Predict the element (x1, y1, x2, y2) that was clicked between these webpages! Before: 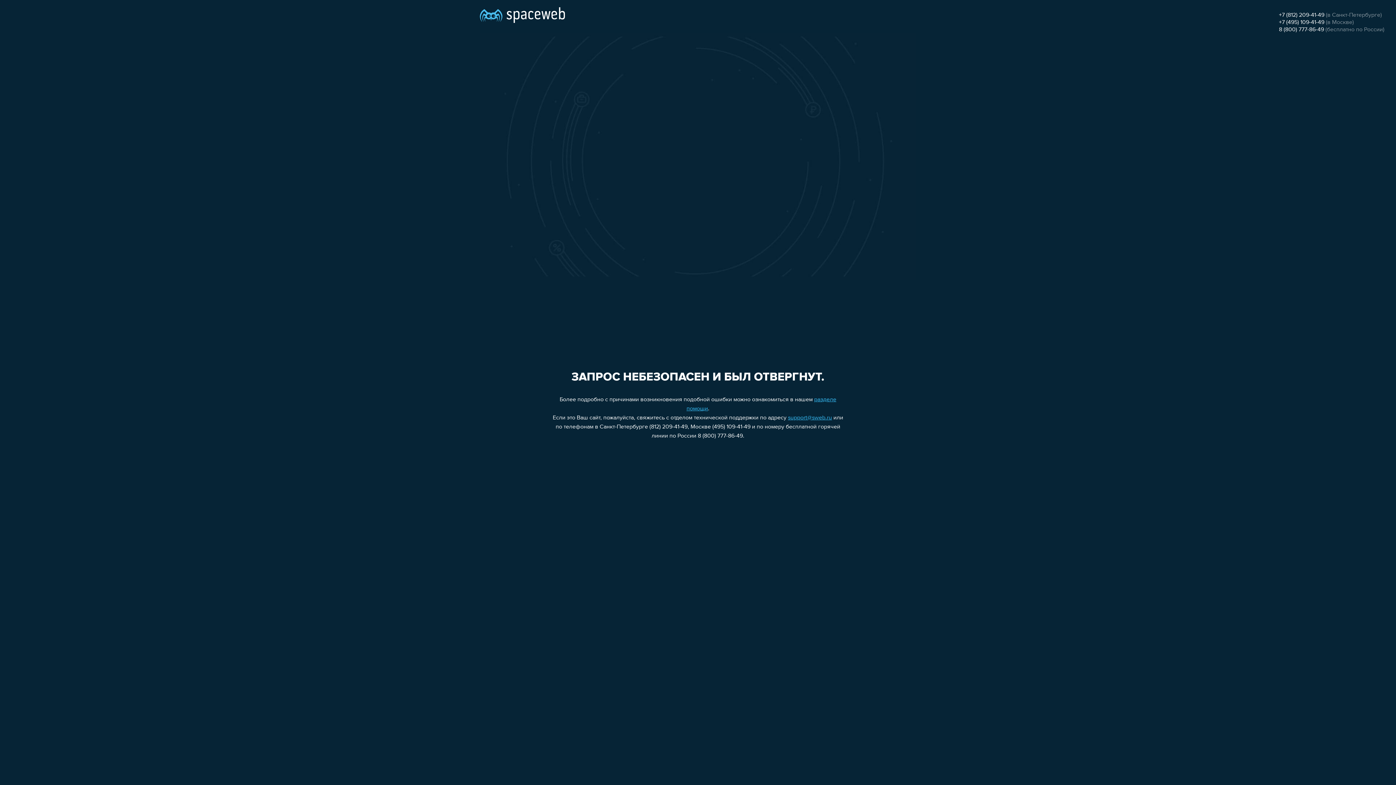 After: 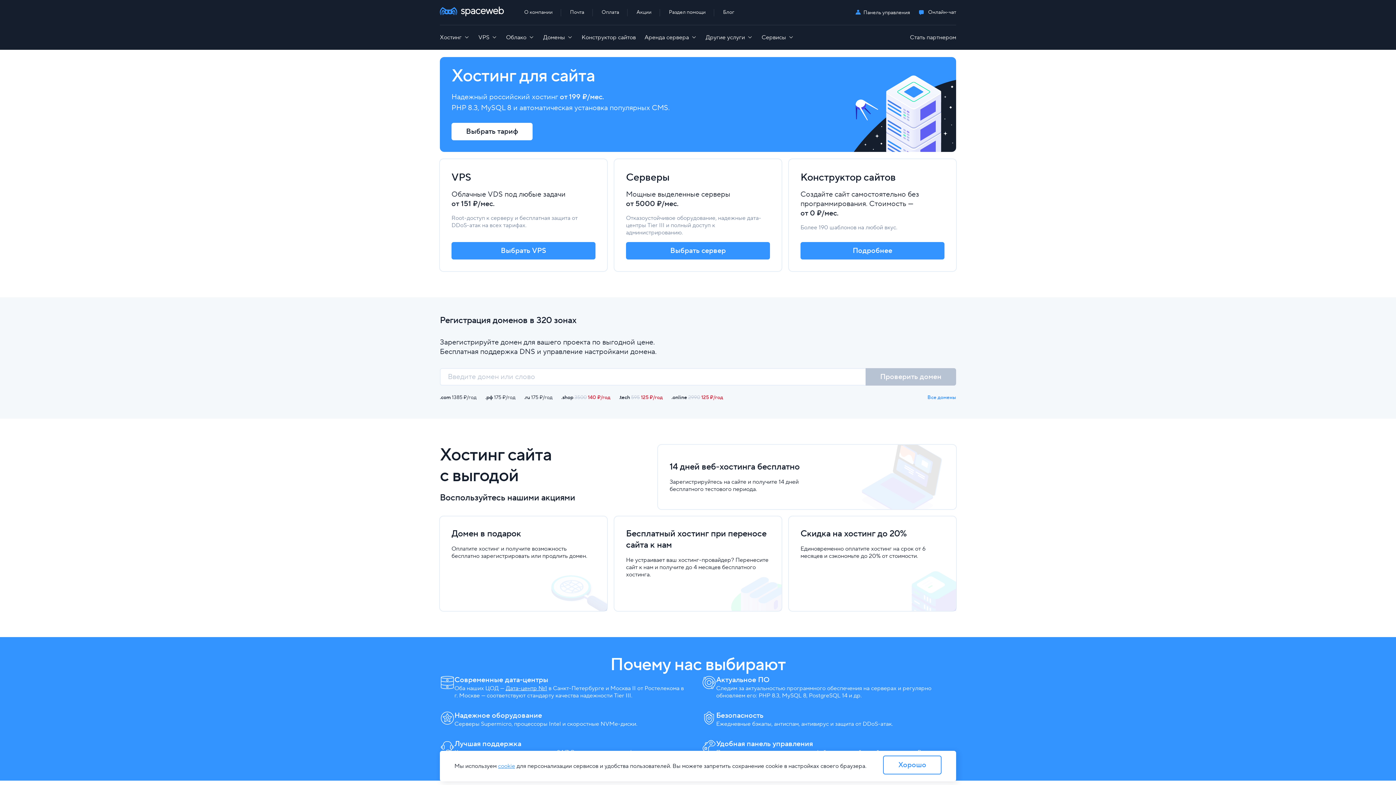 Action: bbox: (480, 0, 565, 25)